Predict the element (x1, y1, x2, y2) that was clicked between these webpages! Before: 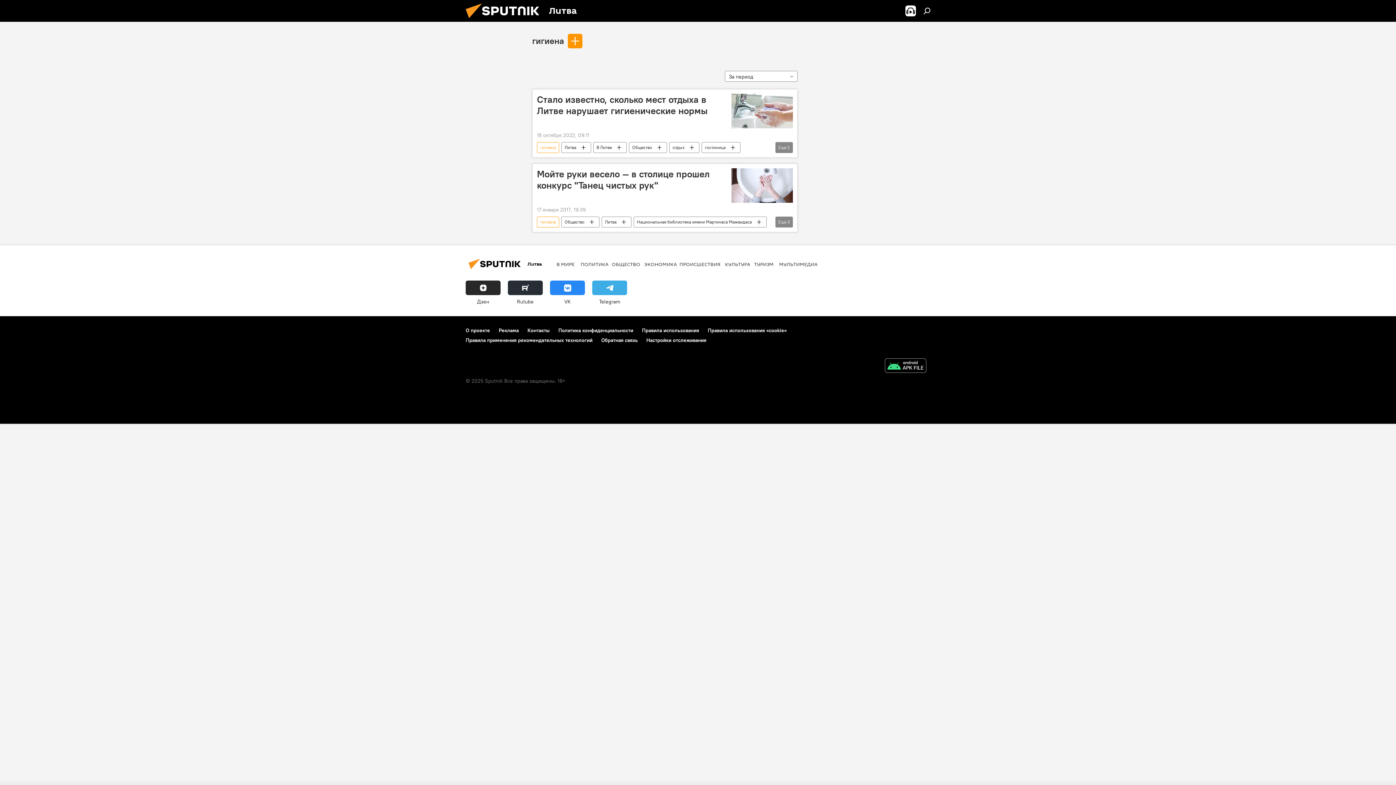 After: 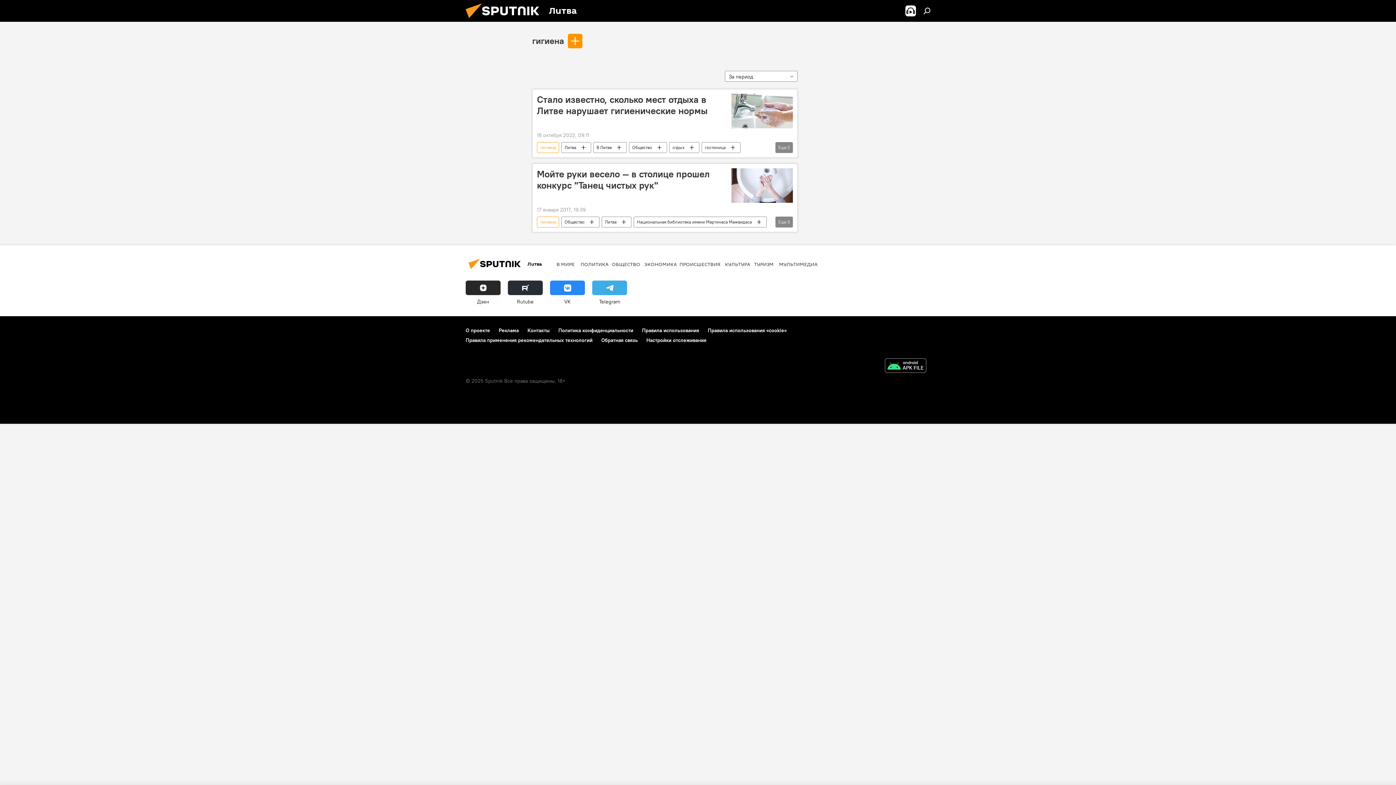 Action: bbox: (881, 358, 930, 375)